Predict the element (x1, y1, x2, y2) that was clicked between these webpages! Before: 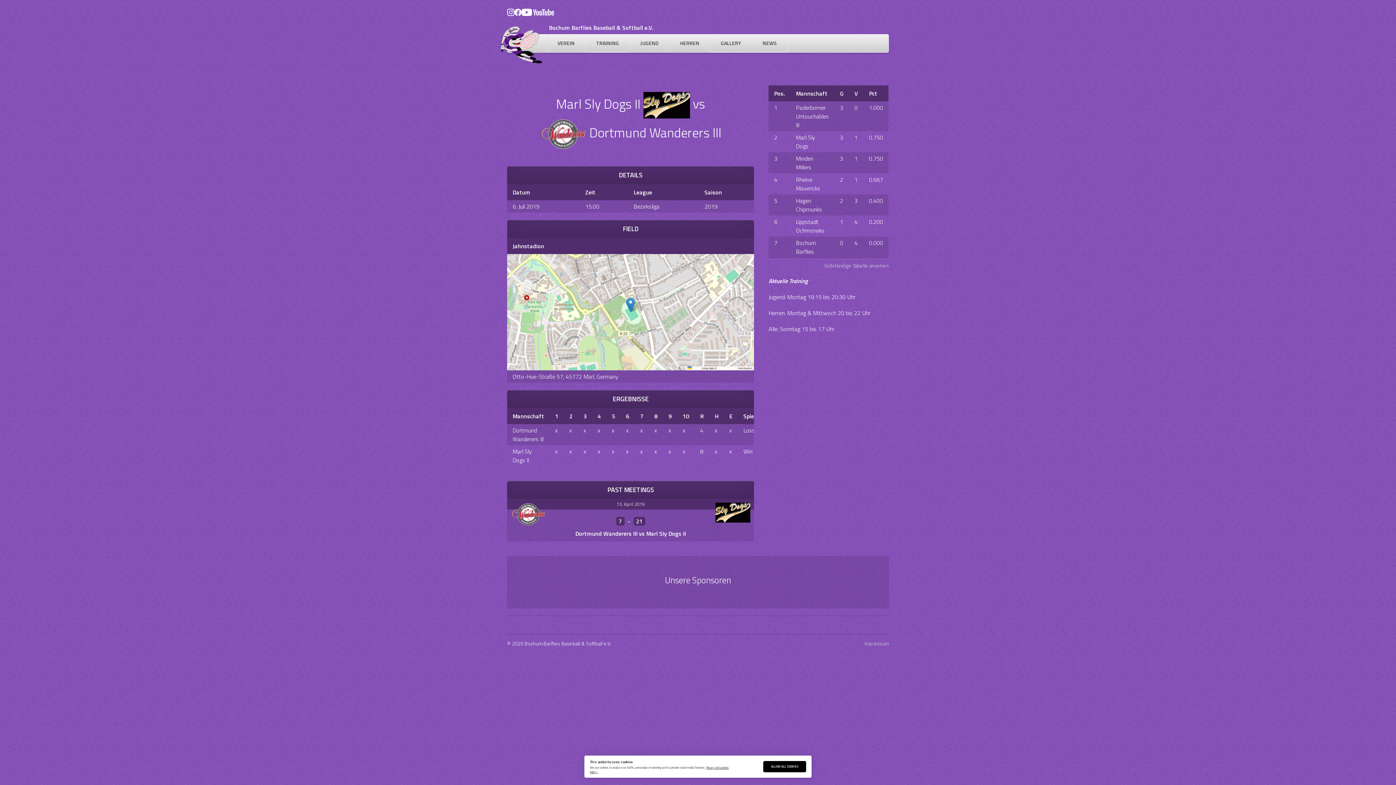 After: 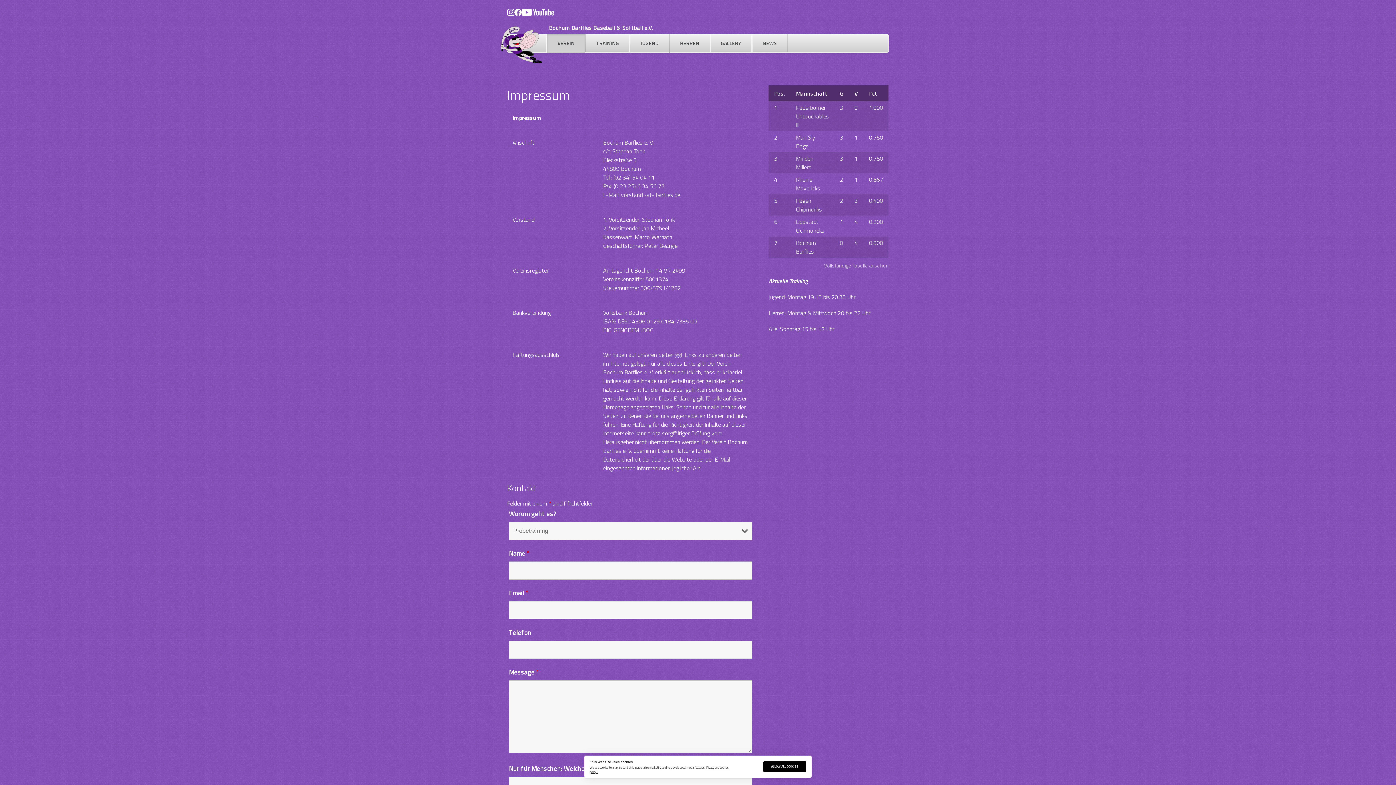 Action: label: Impressum bbox: (864, 640, 889, 647)